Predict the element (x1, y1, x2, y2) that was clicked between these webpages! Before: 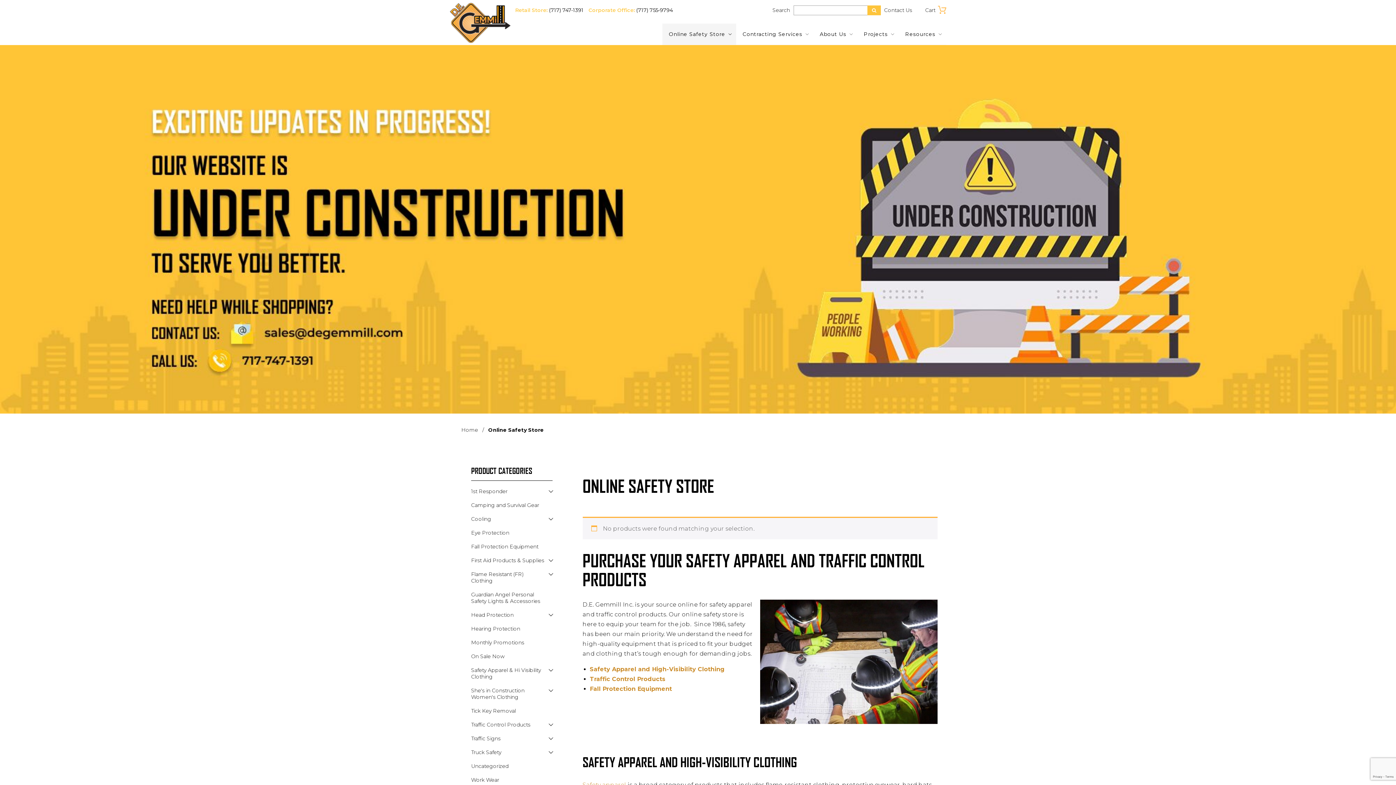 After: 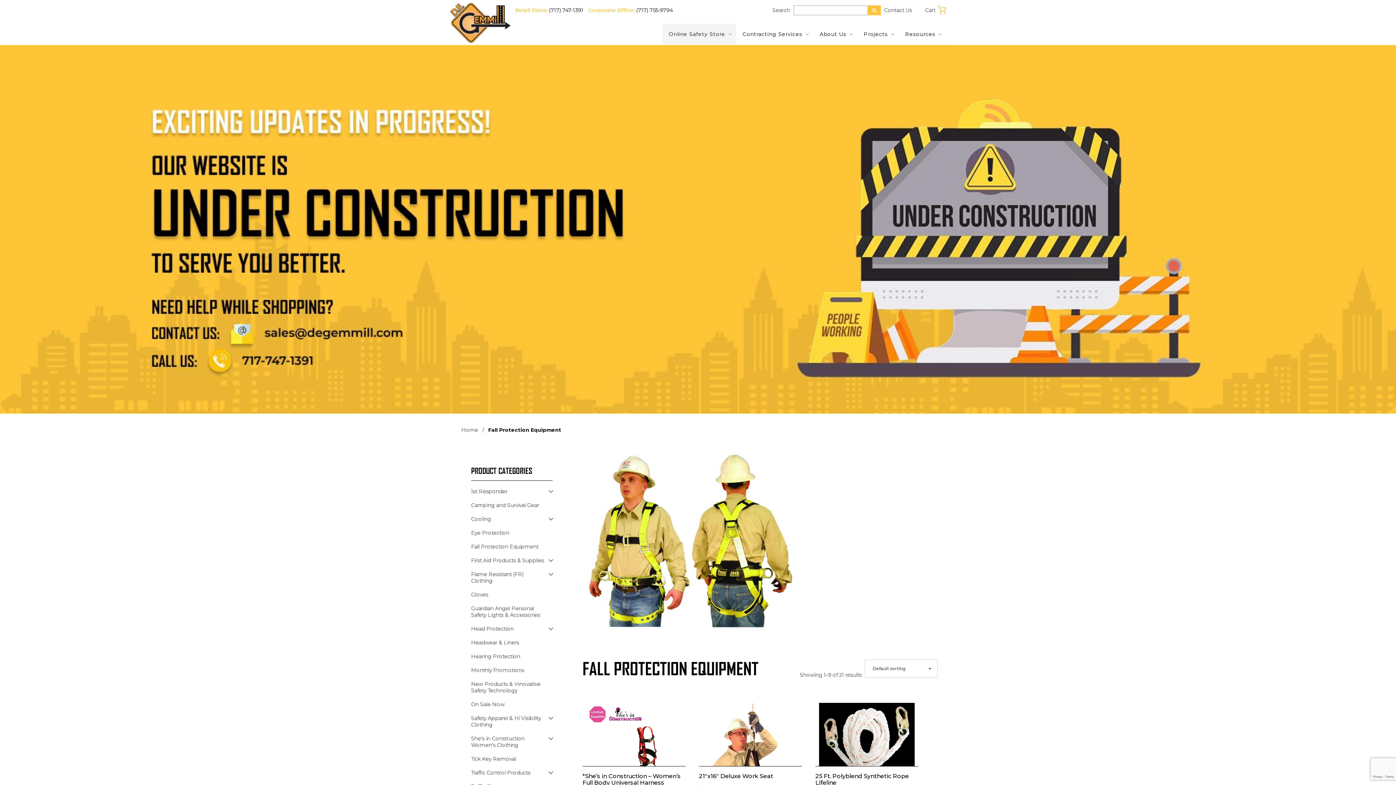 Action: label: Fall Protection Equipment bbox: (471, 540, 545, 553)